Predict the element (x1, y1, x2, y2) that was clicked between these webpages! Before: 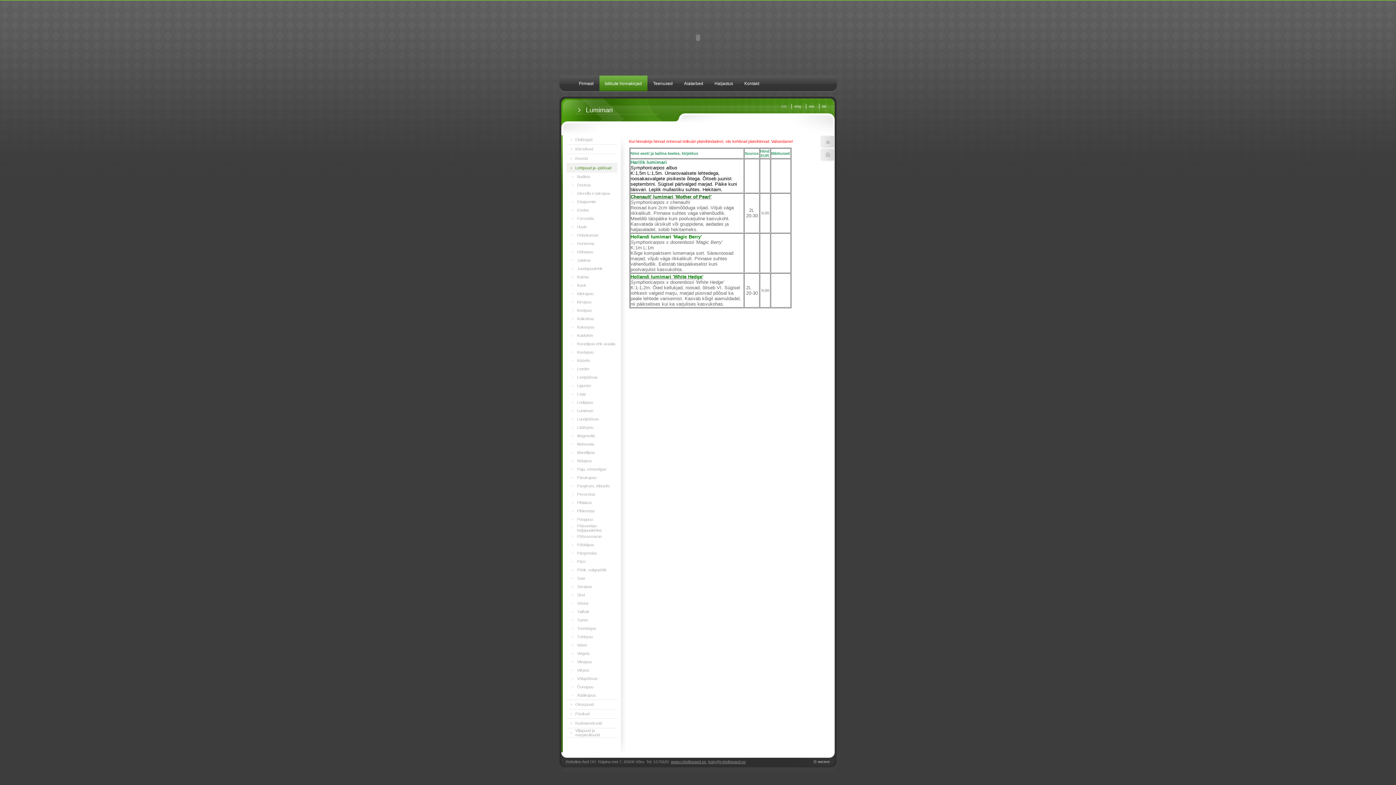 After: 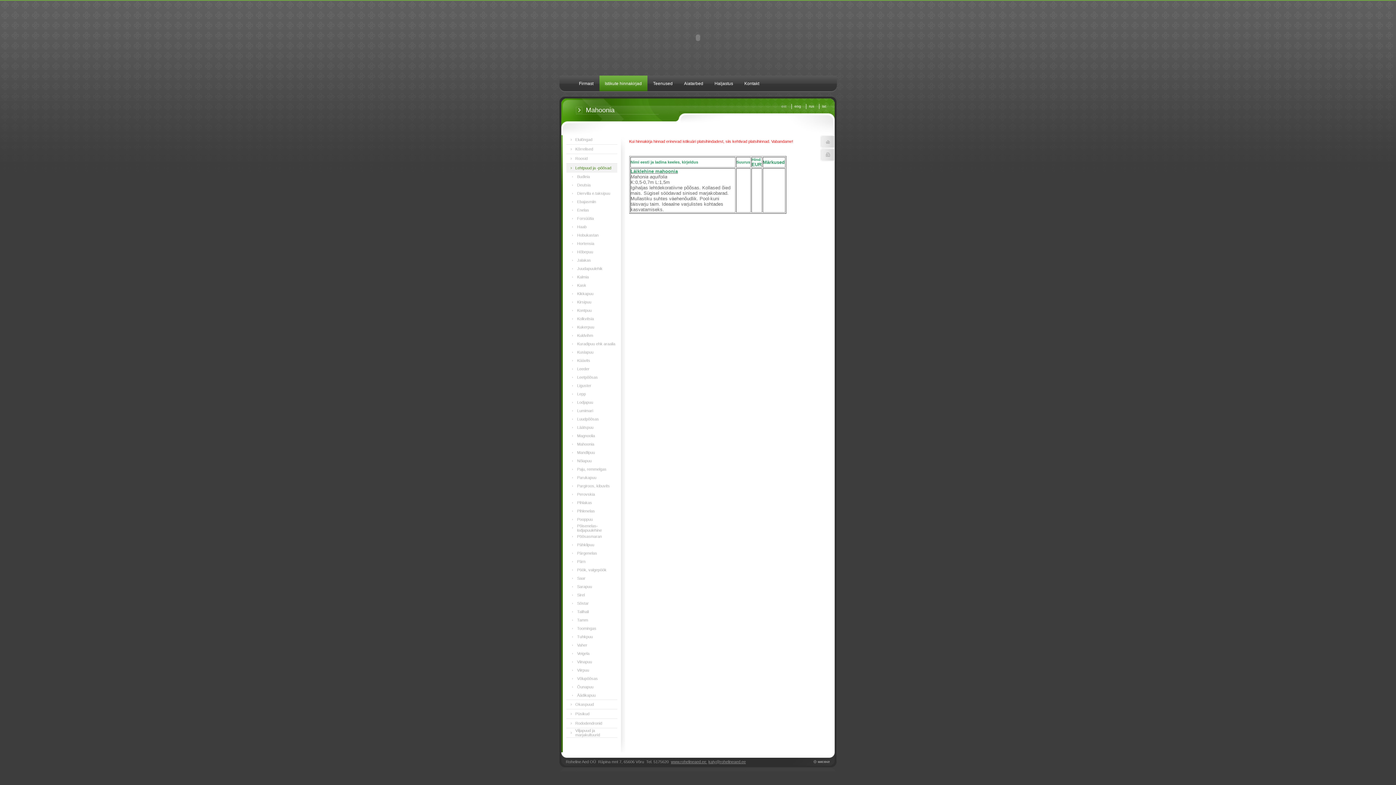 Action: label: Mahoonia bbox: (577, 442, 594, 446)